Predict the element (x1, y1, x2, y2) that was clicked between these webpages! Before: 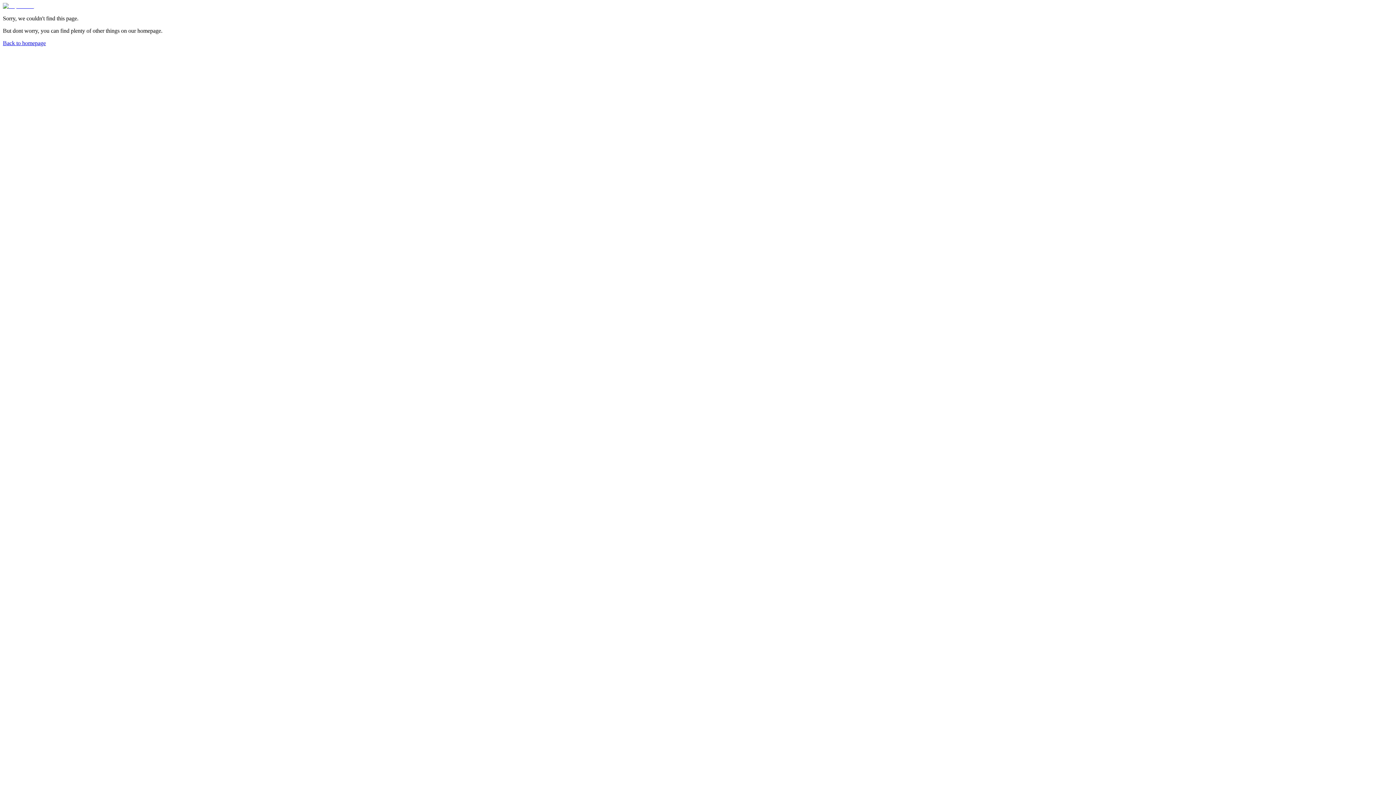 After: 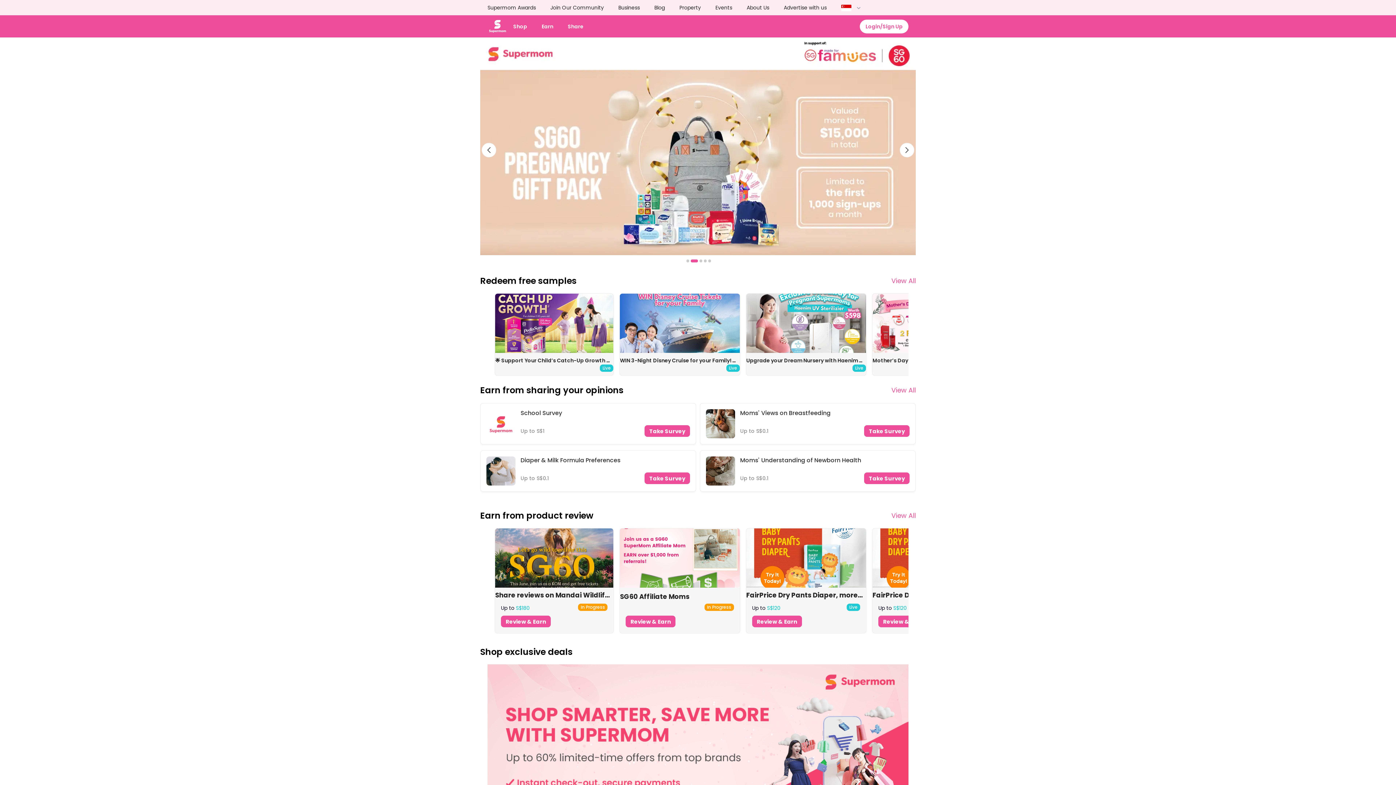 Action: bbox: (2, 2, 33, 9)